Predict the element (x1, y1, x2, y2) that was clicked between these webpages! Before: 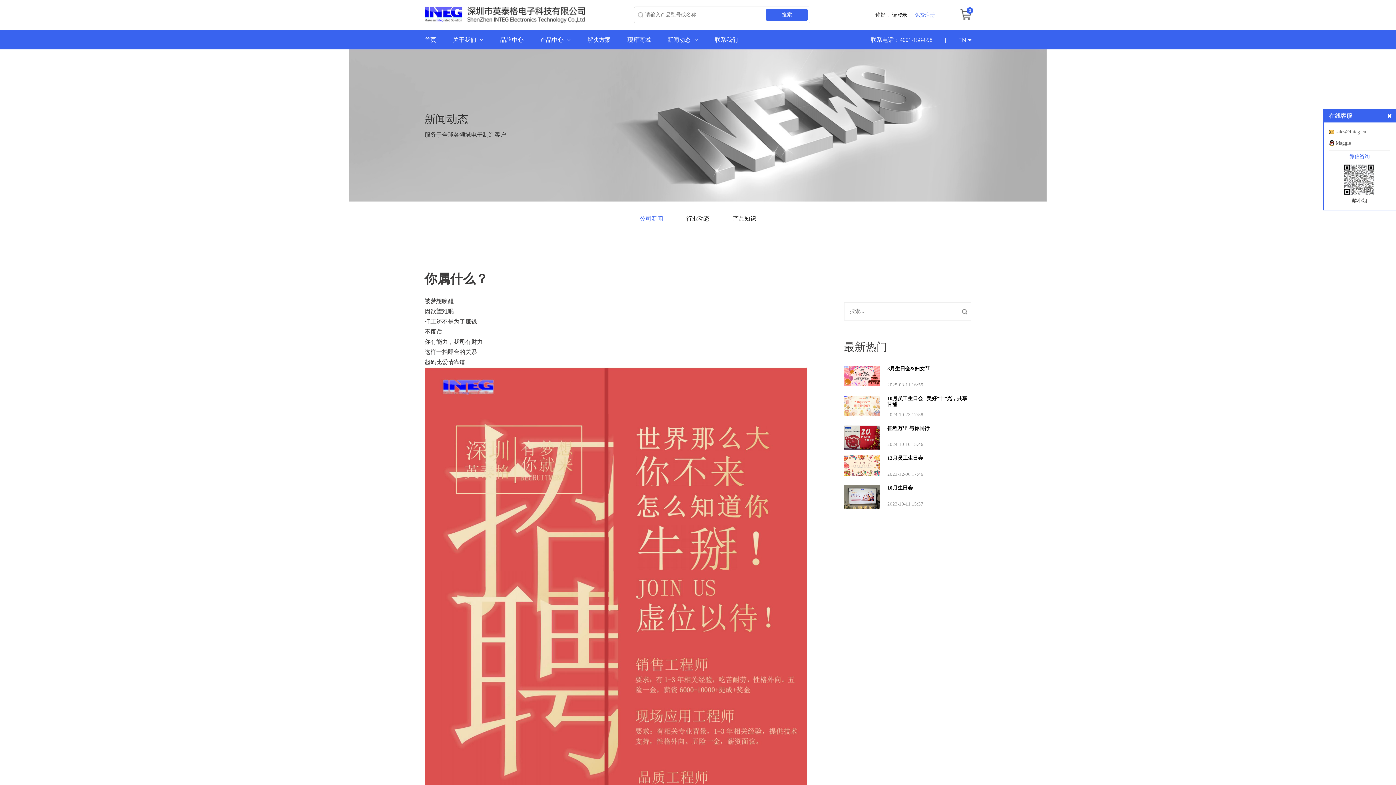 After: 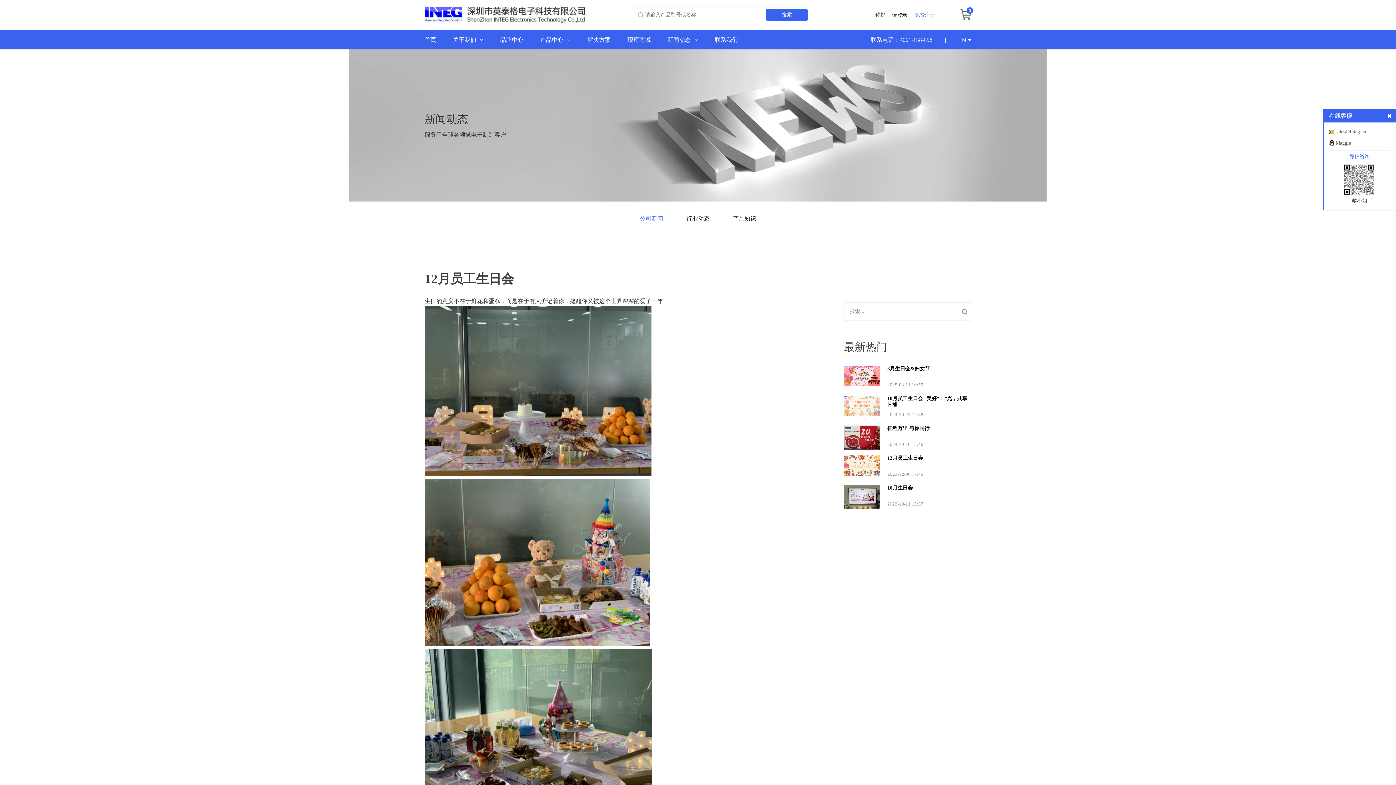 Action: bbox: (887, 455, 971, 477) label: 12月员工生日会
2023-12-06 17:46